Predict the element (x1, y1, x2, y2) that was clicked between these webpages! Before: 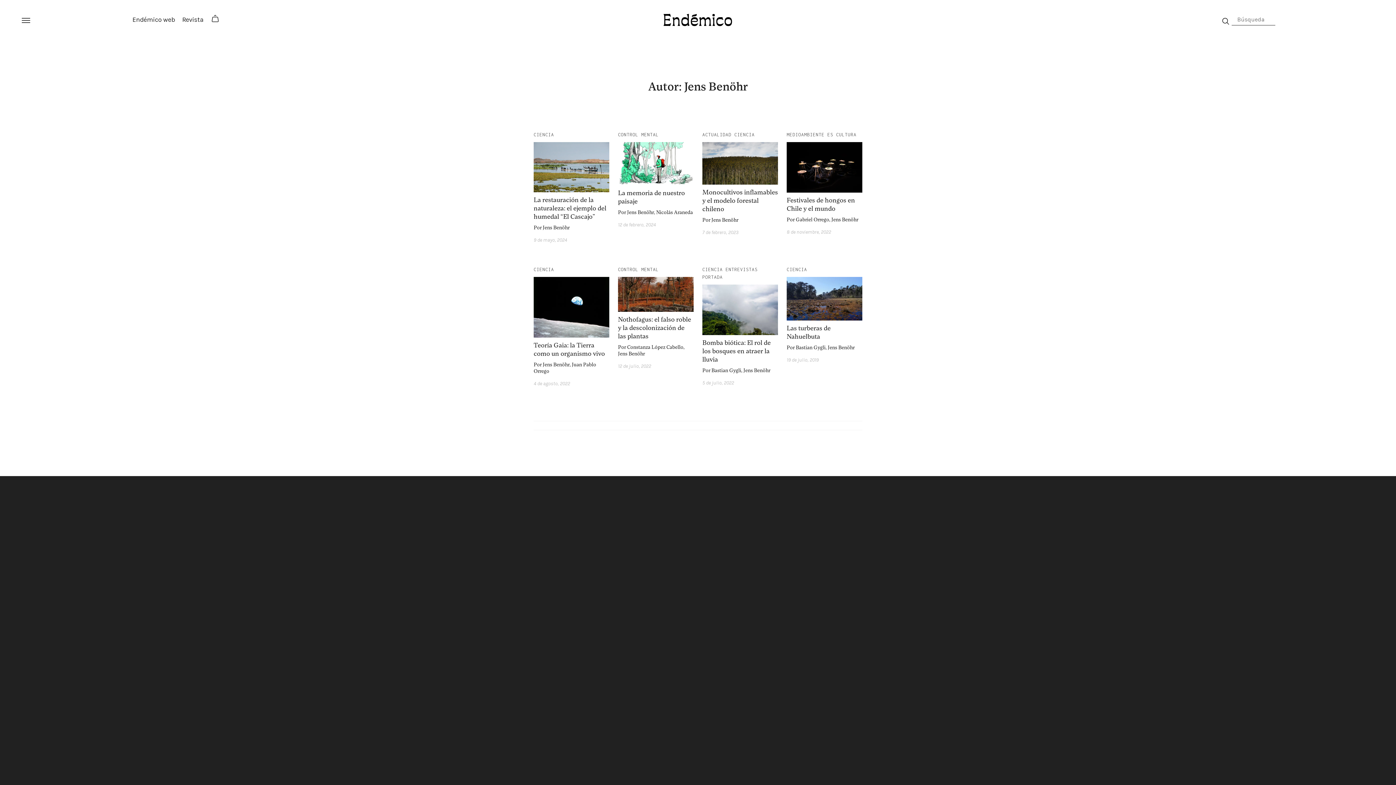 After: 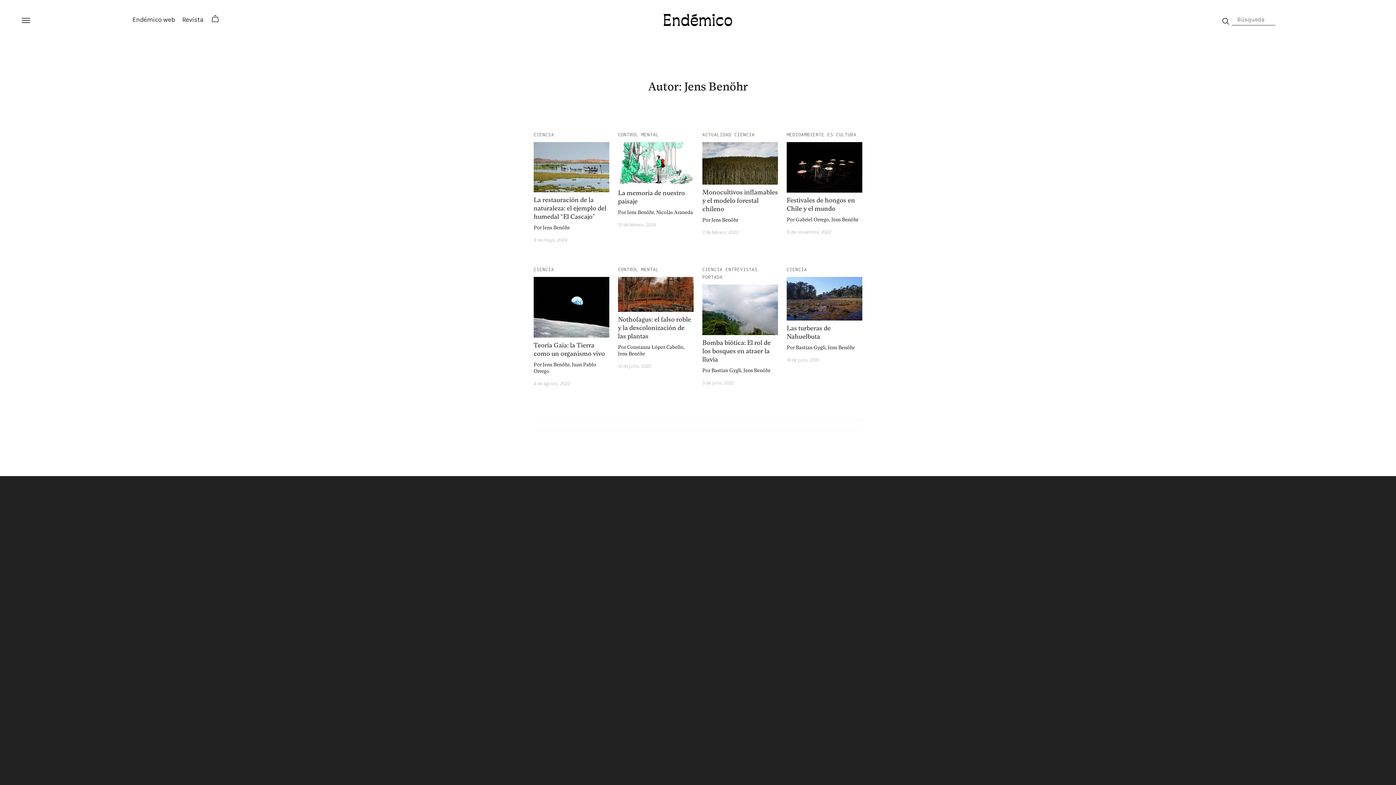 Action: label: Jens Benöhr bbox: (618, 351, 645, 356)